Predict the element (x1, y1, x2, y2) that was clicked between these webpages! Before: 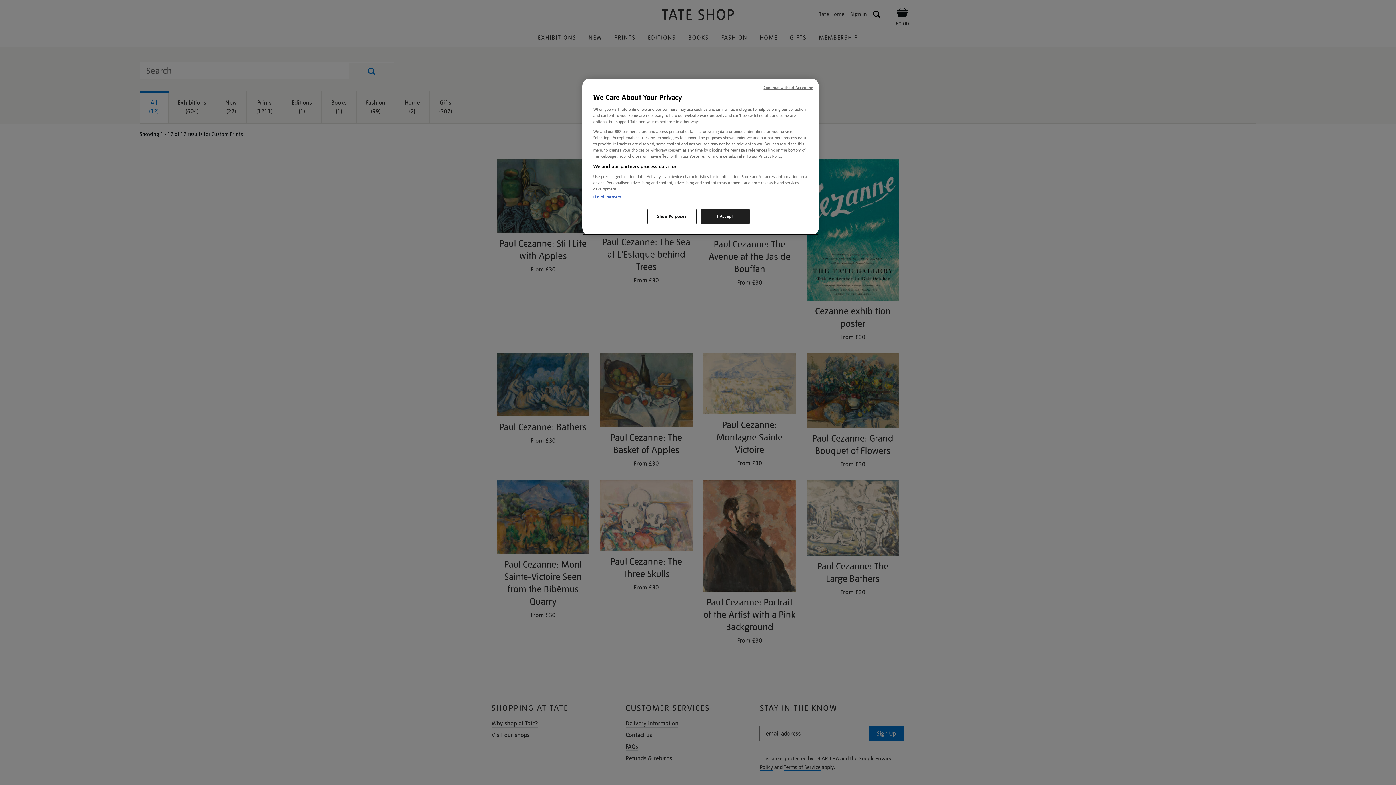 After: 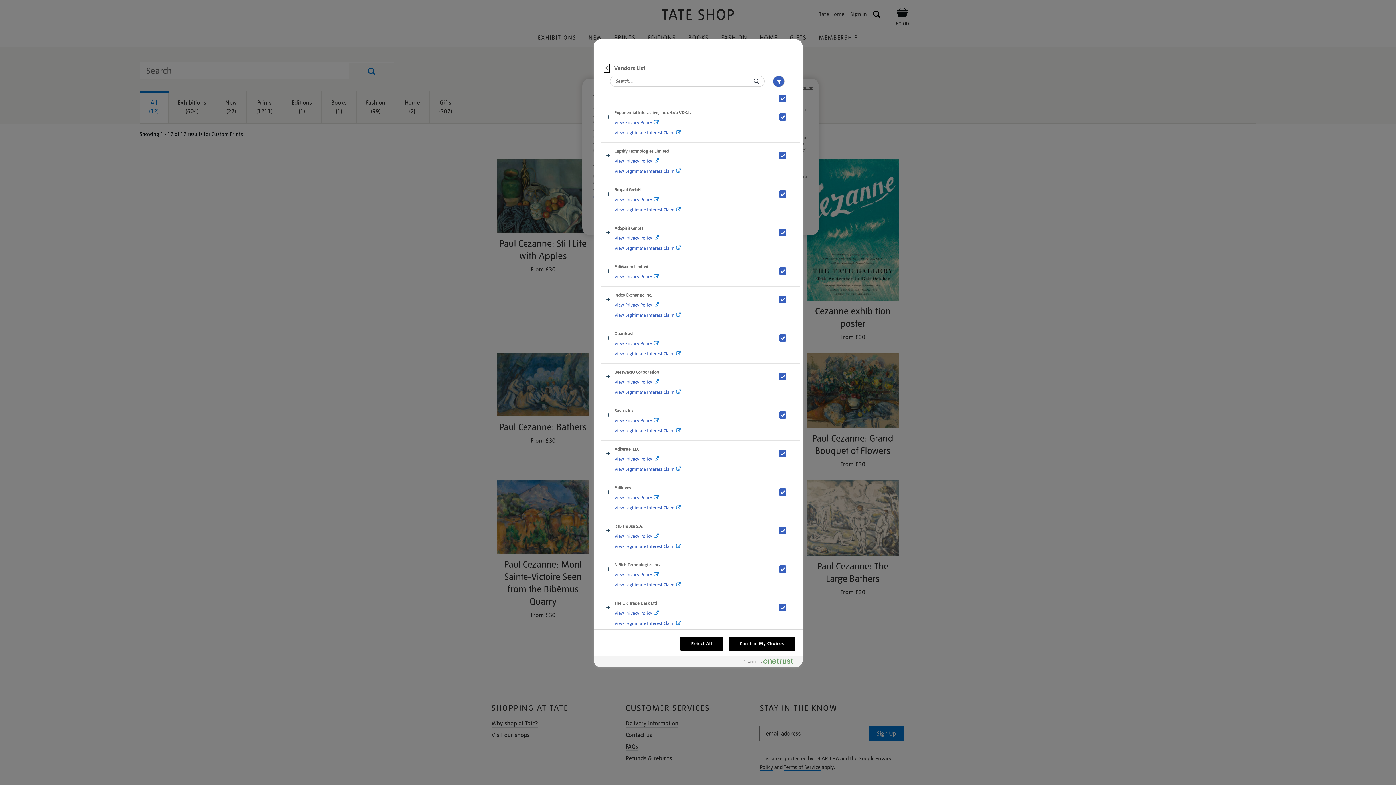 Action: label: List of Partners bbox: (593, 194, 621, 200)